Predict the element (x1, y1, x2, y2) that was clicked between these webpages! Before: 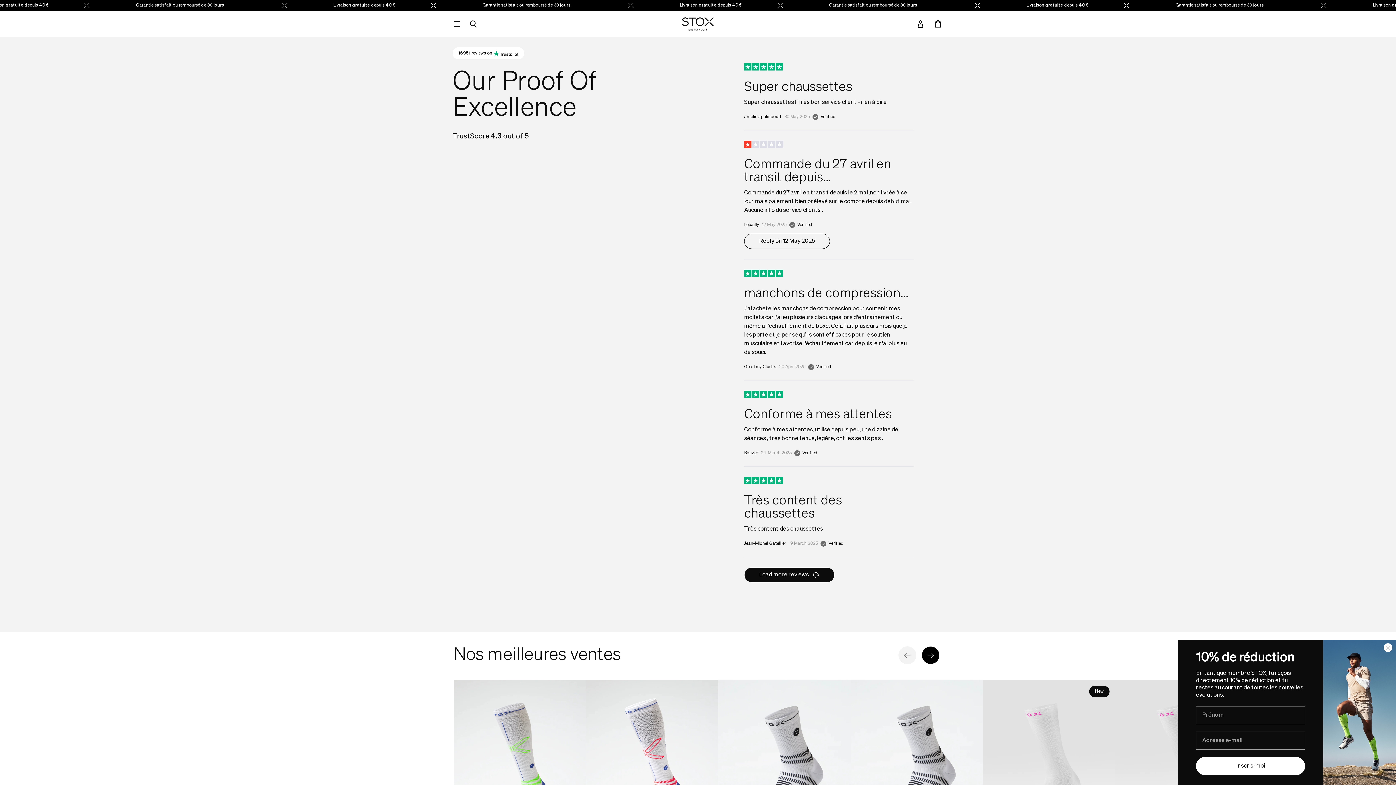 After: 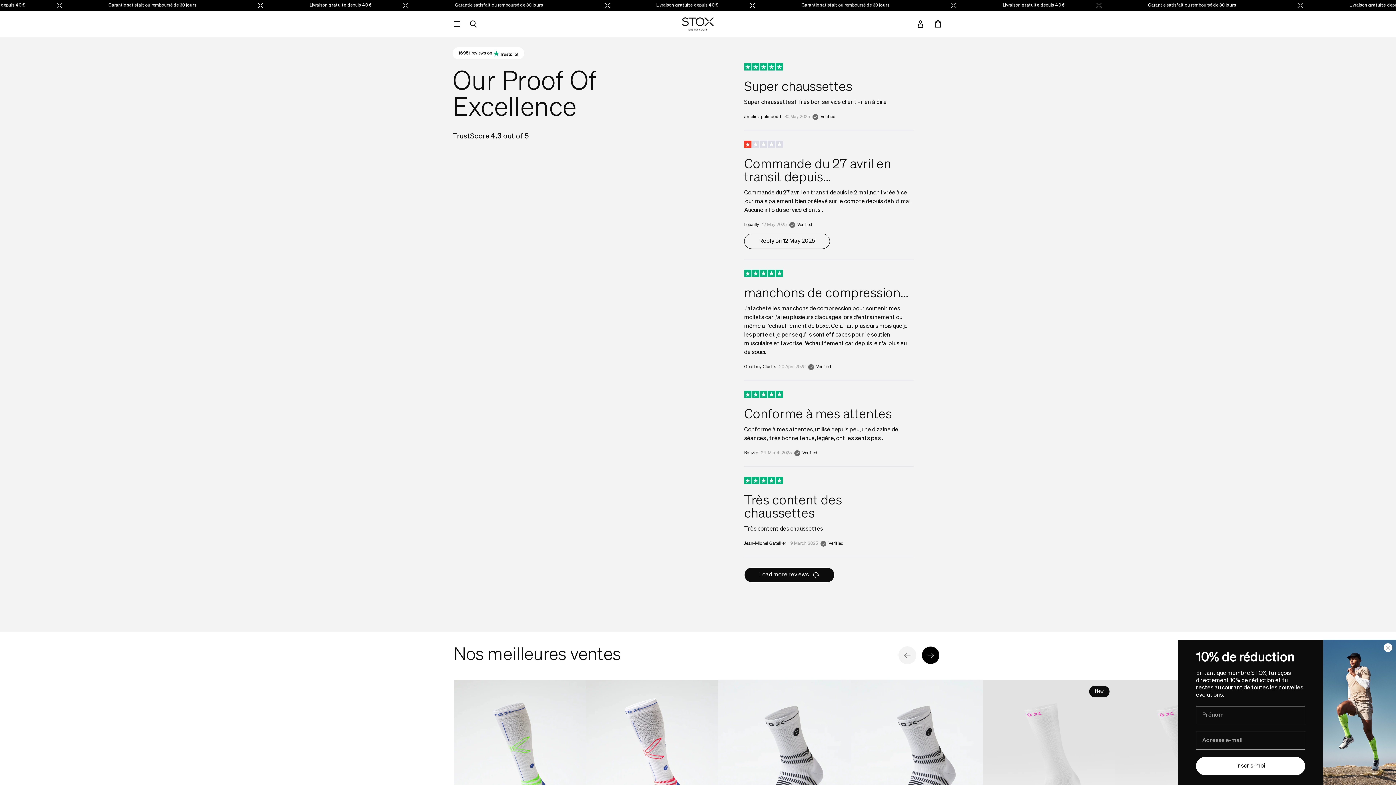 Action: label: button_left bbox: (896, 644, 919, 667)